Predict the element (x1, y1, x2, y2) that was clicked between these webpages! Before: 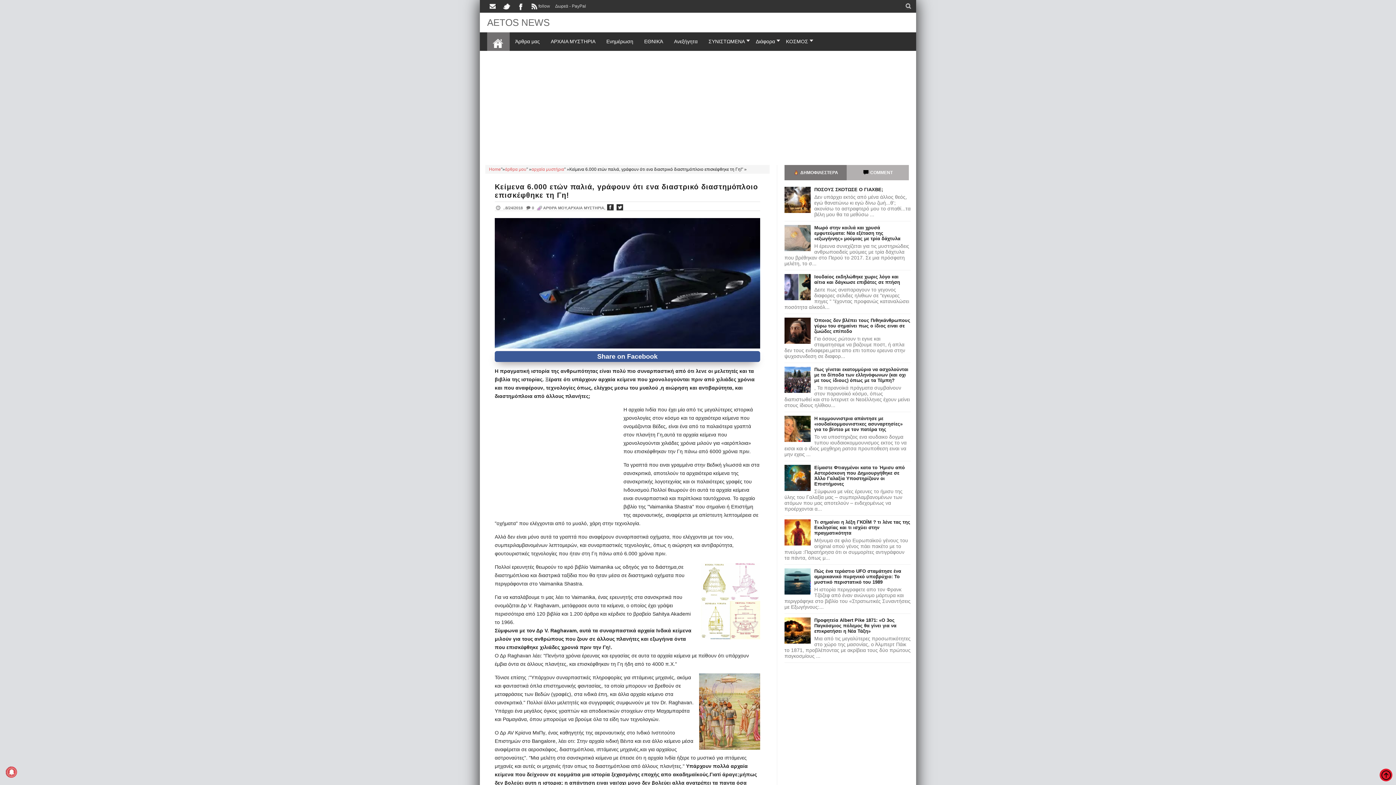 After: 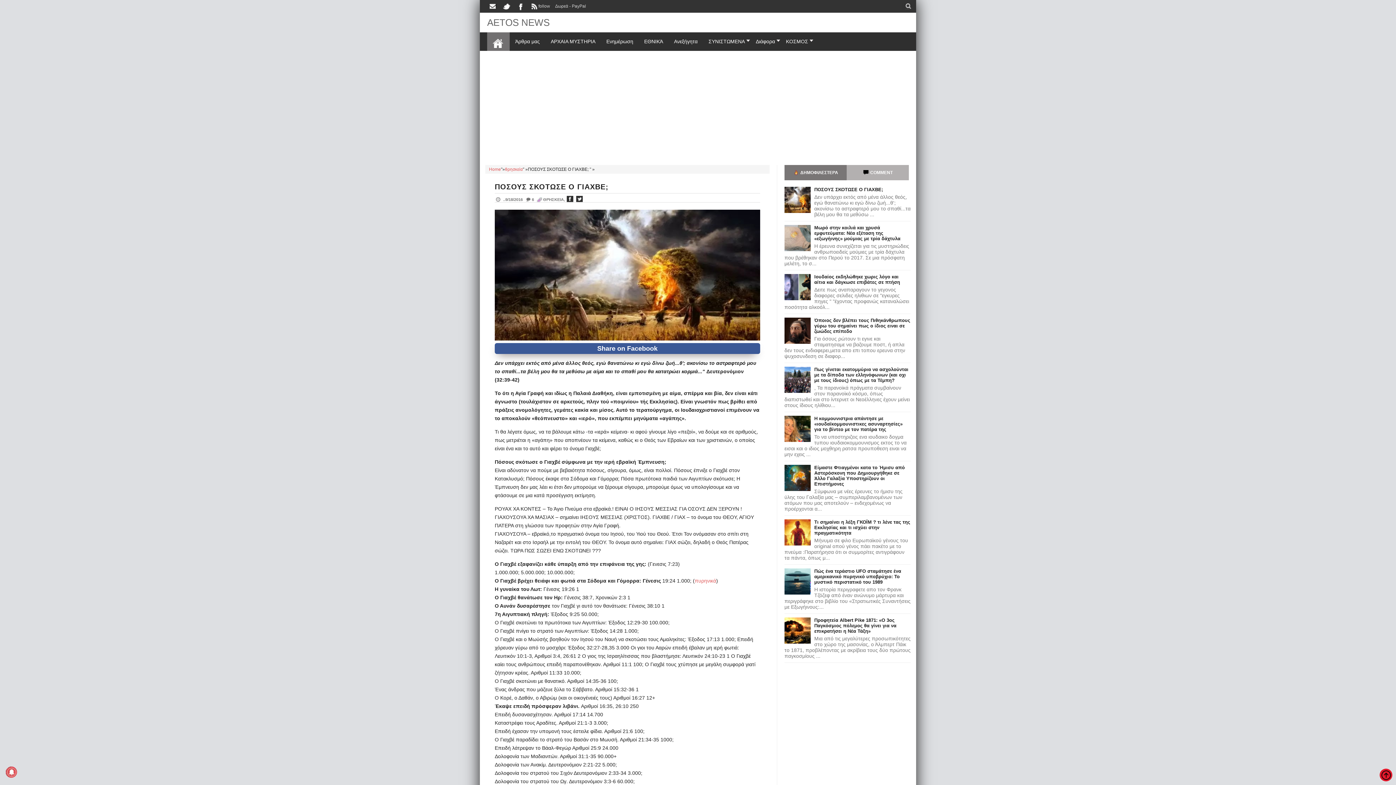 Action: bbox: (814, 186, 883, 192) label: ΠΟΣΟΥΣ ΣΚΟΤΩΣΕ Ο ΓΙΑΧΒΕ;